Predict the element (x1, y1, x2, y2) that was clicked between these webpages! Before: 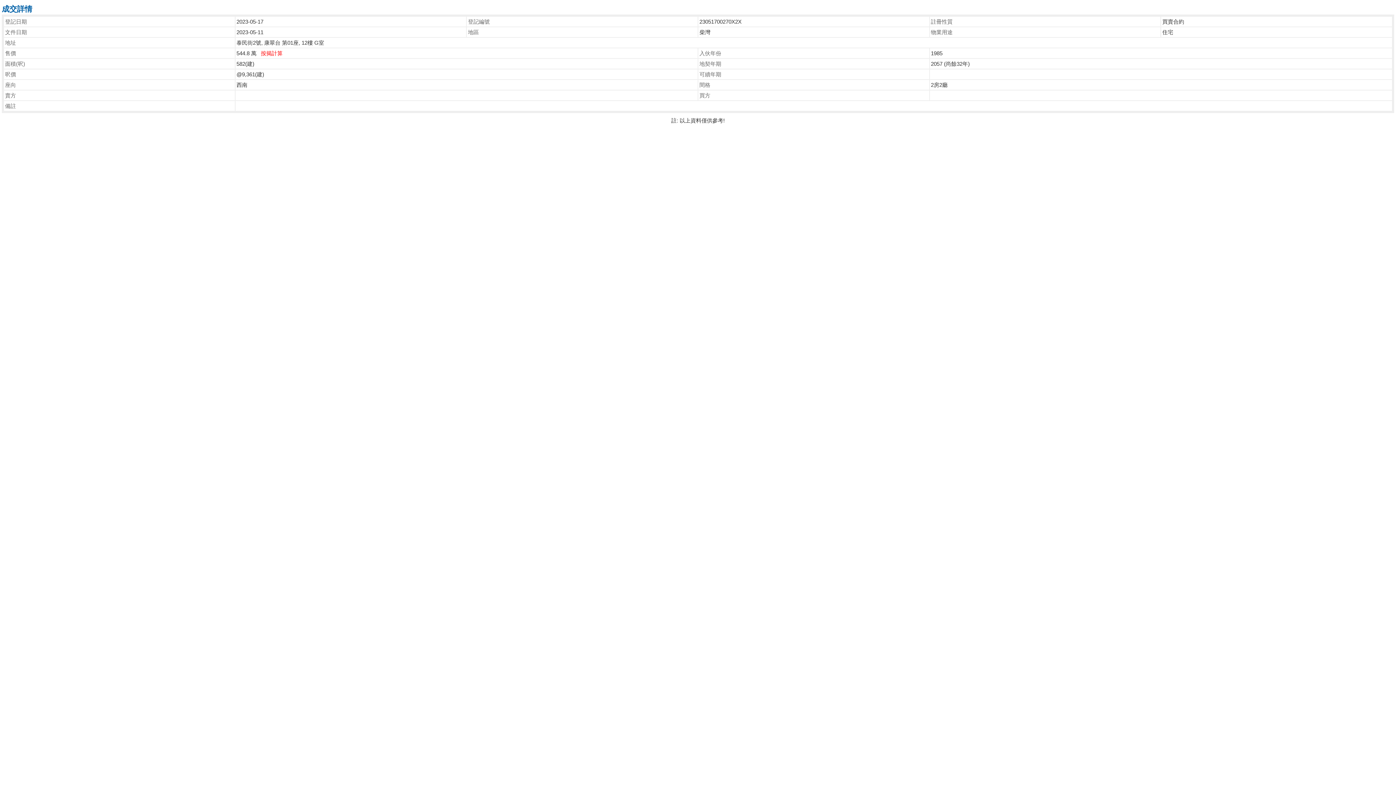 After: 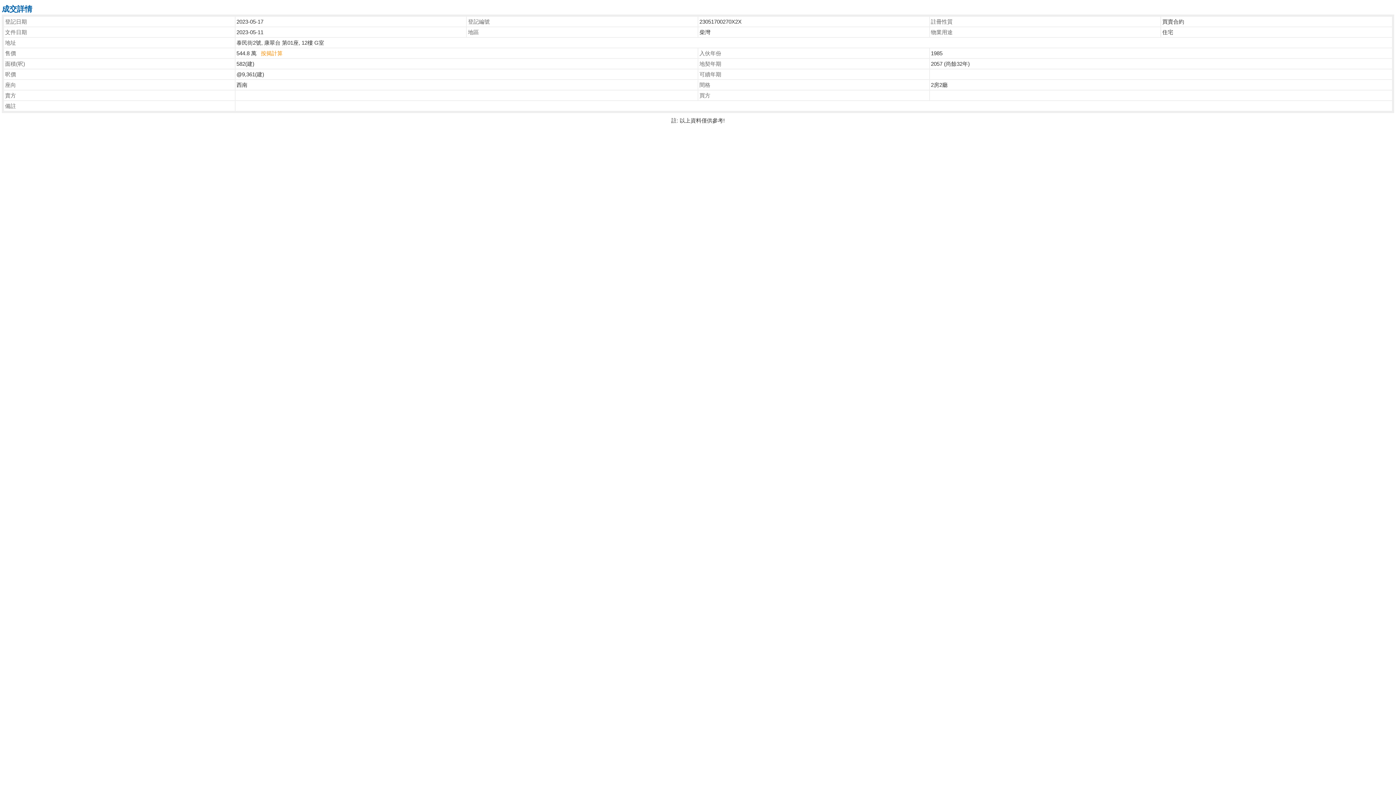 Action: label: 按揭計算 bbox: (260, 50, 282, 56)